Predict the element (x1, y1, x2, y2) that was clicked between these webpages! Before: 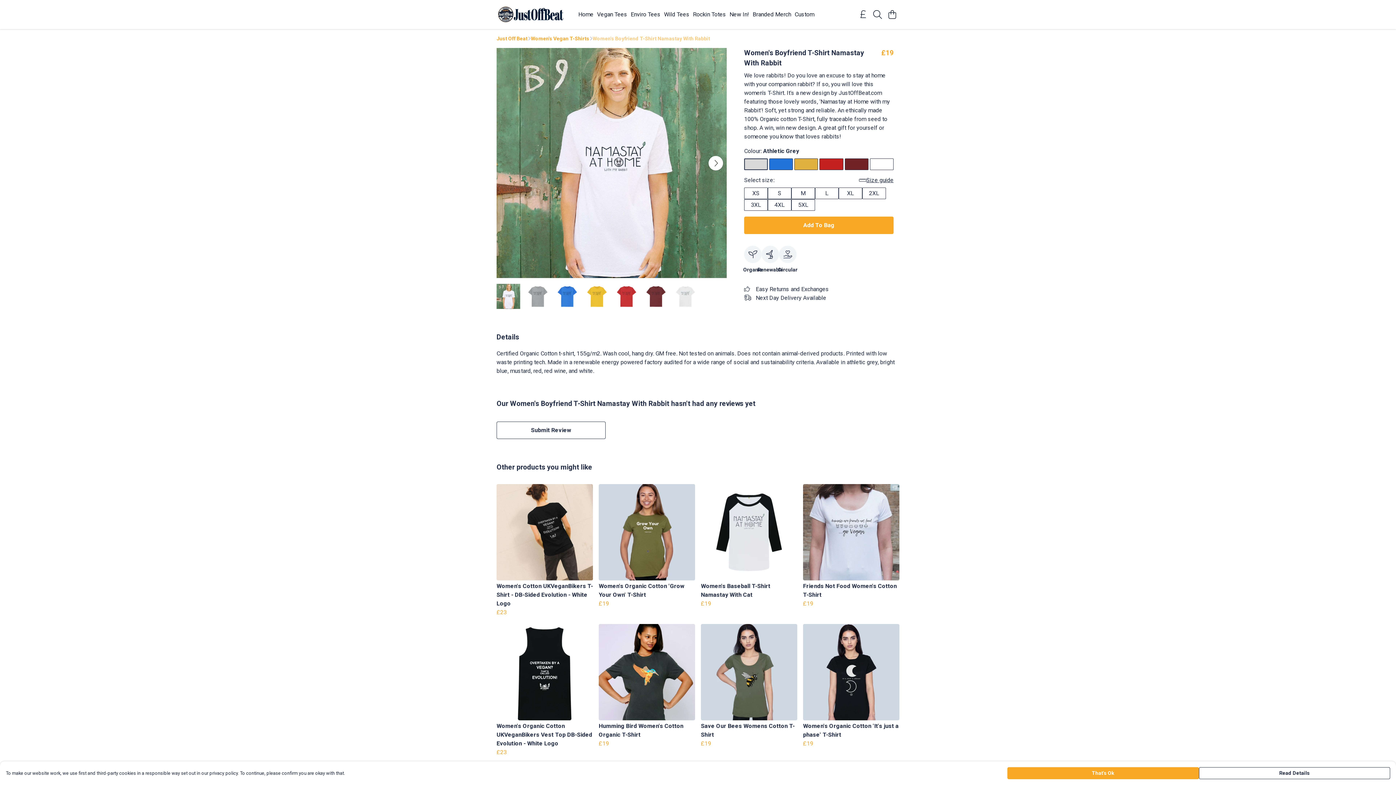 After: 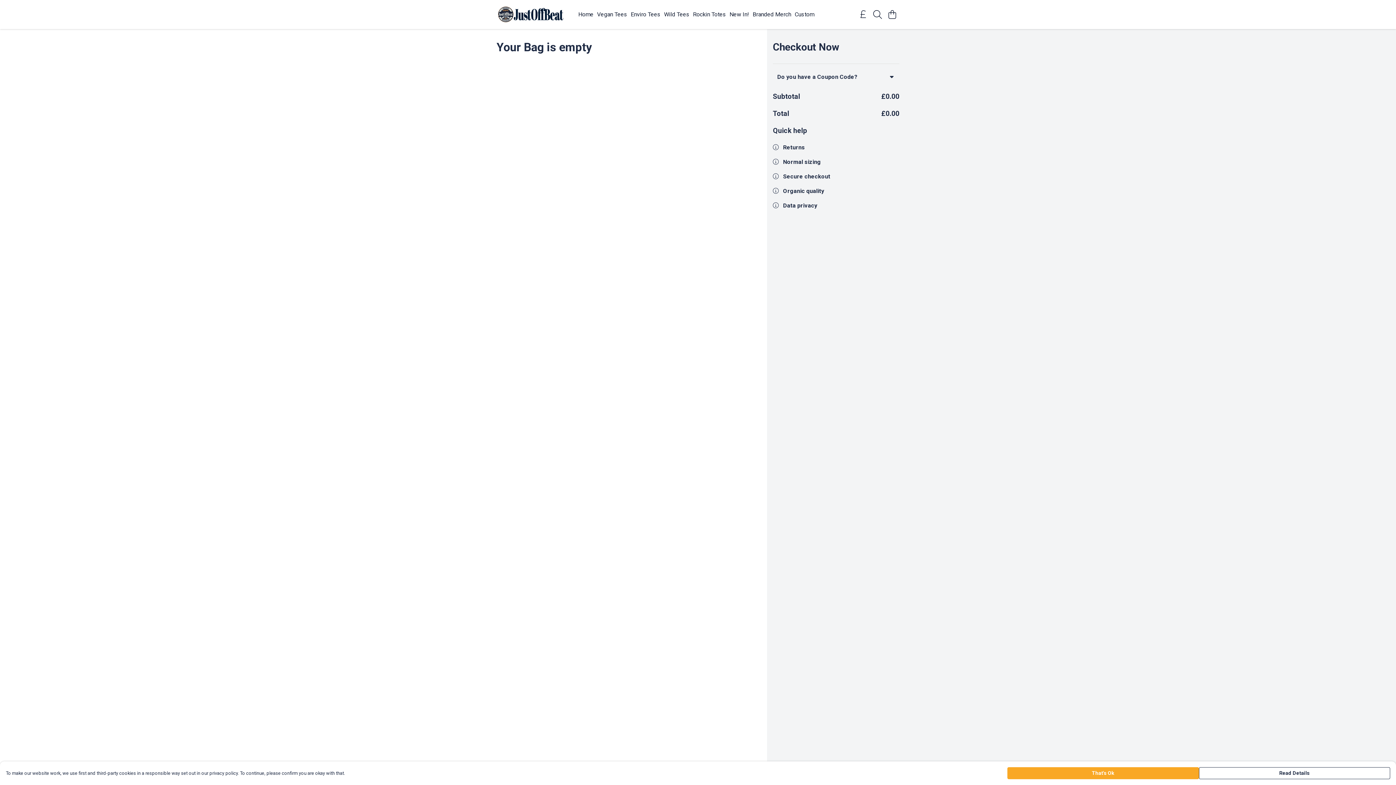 Action: bbox: (885, 7, 899, 21) label: View basket